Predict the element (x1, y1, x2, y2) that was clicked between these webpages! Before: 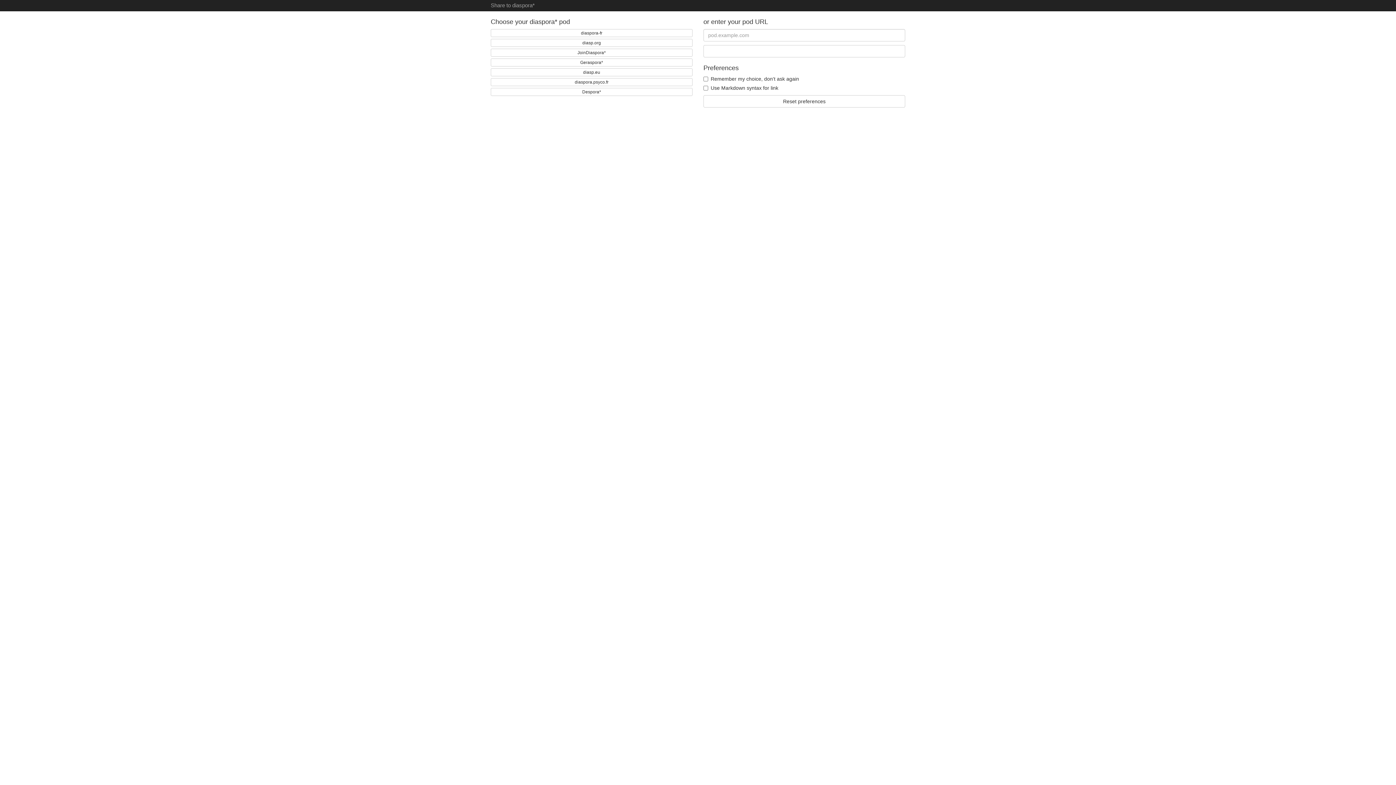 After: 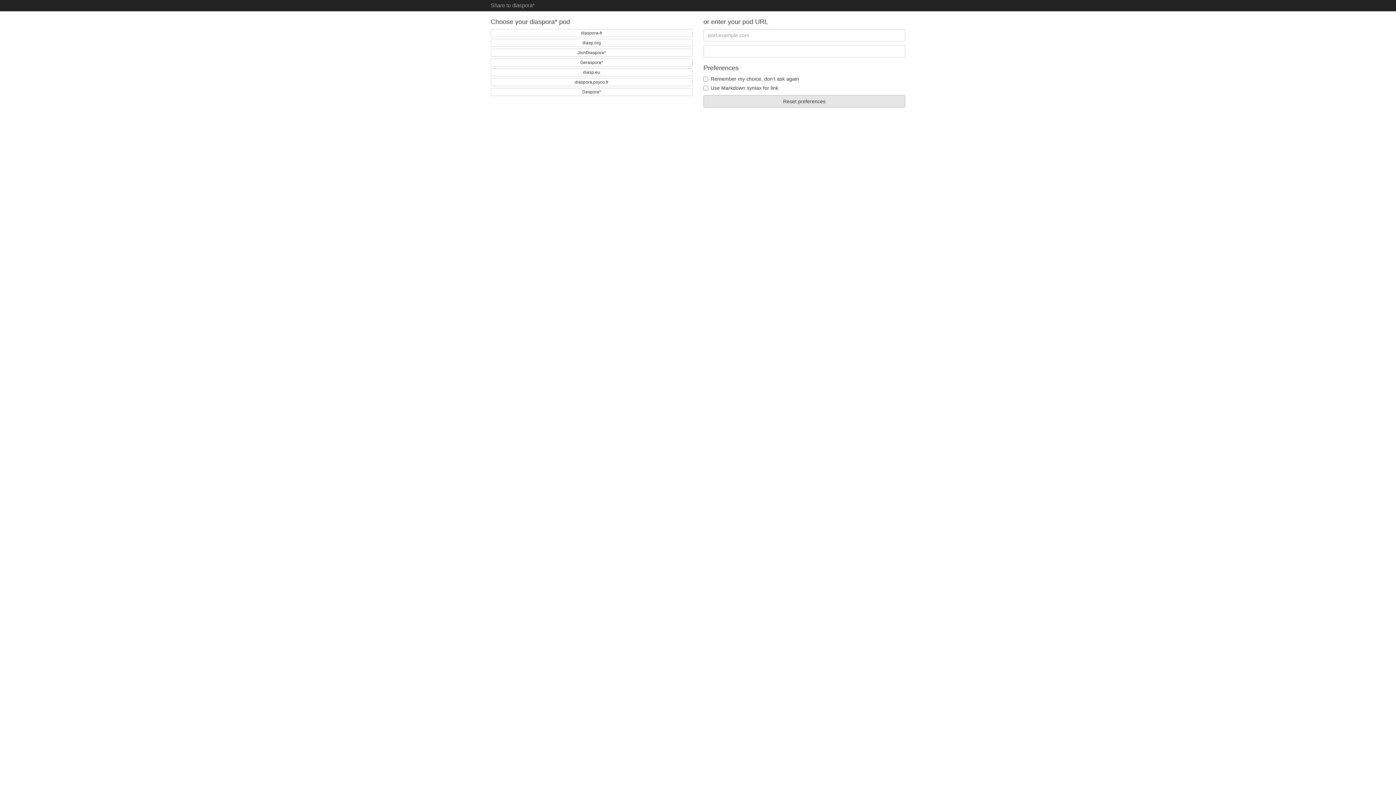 Action: label: Reset preferences bbox: (703, 95, 905, 107)